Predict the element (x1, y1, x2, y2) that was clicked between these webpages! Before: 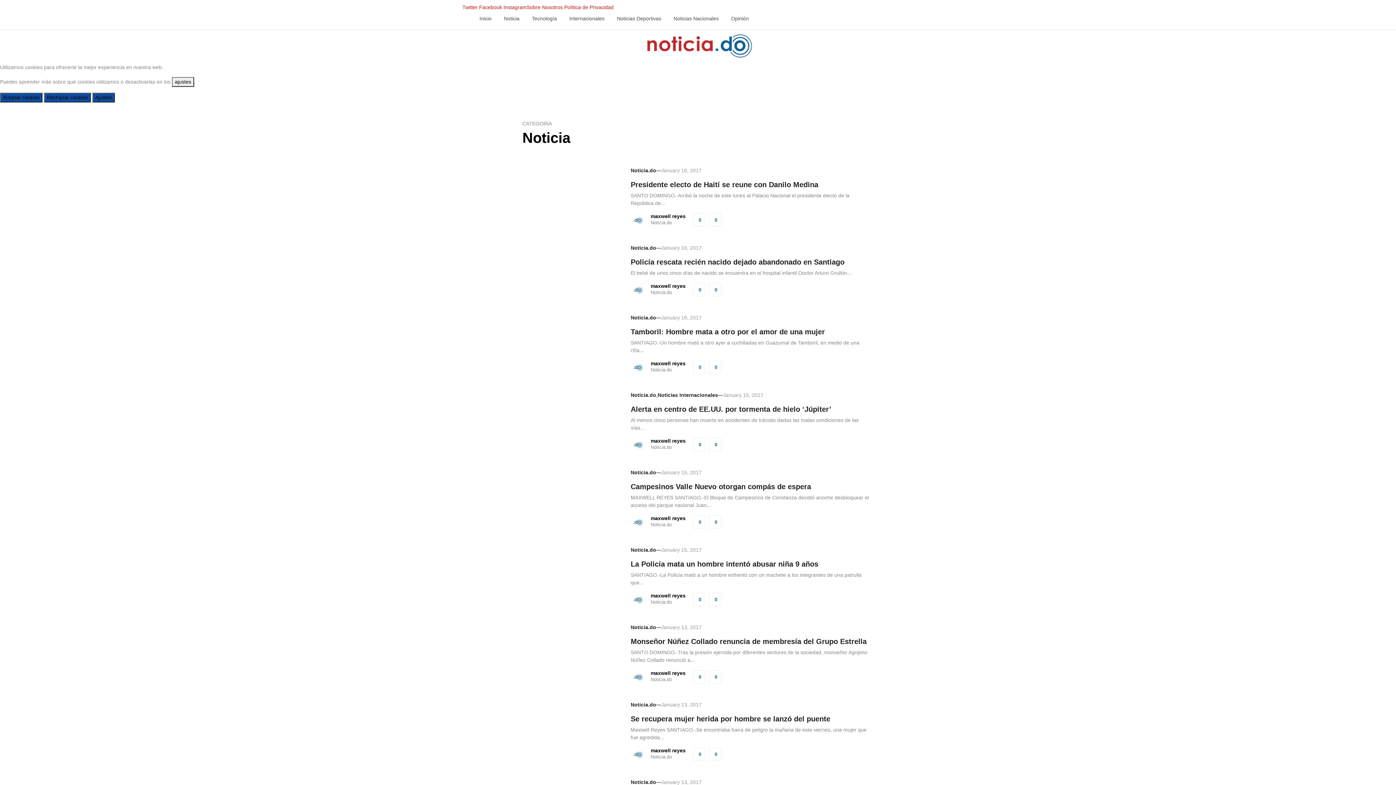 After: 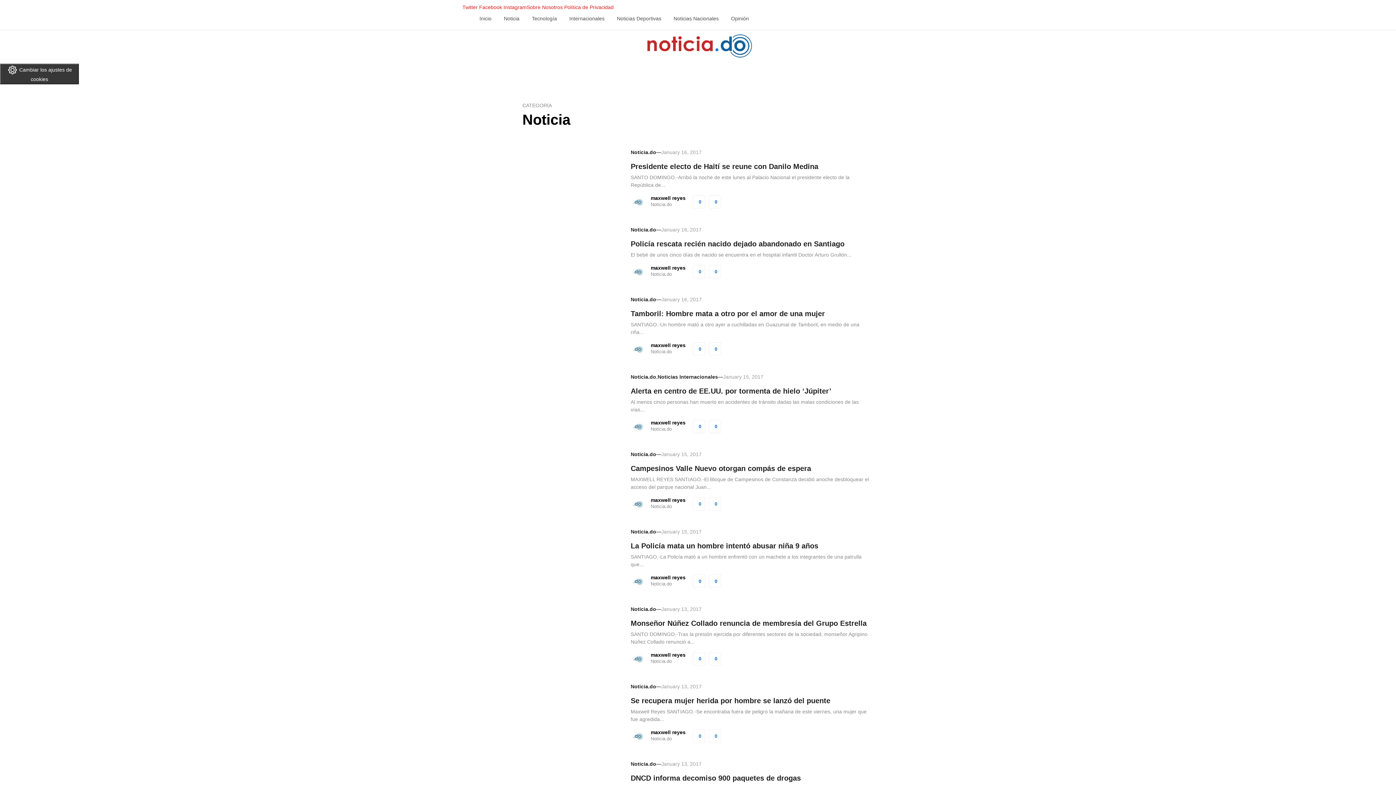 Action: bbox: (44, 92, 90, 102) label: Rechazar cookies